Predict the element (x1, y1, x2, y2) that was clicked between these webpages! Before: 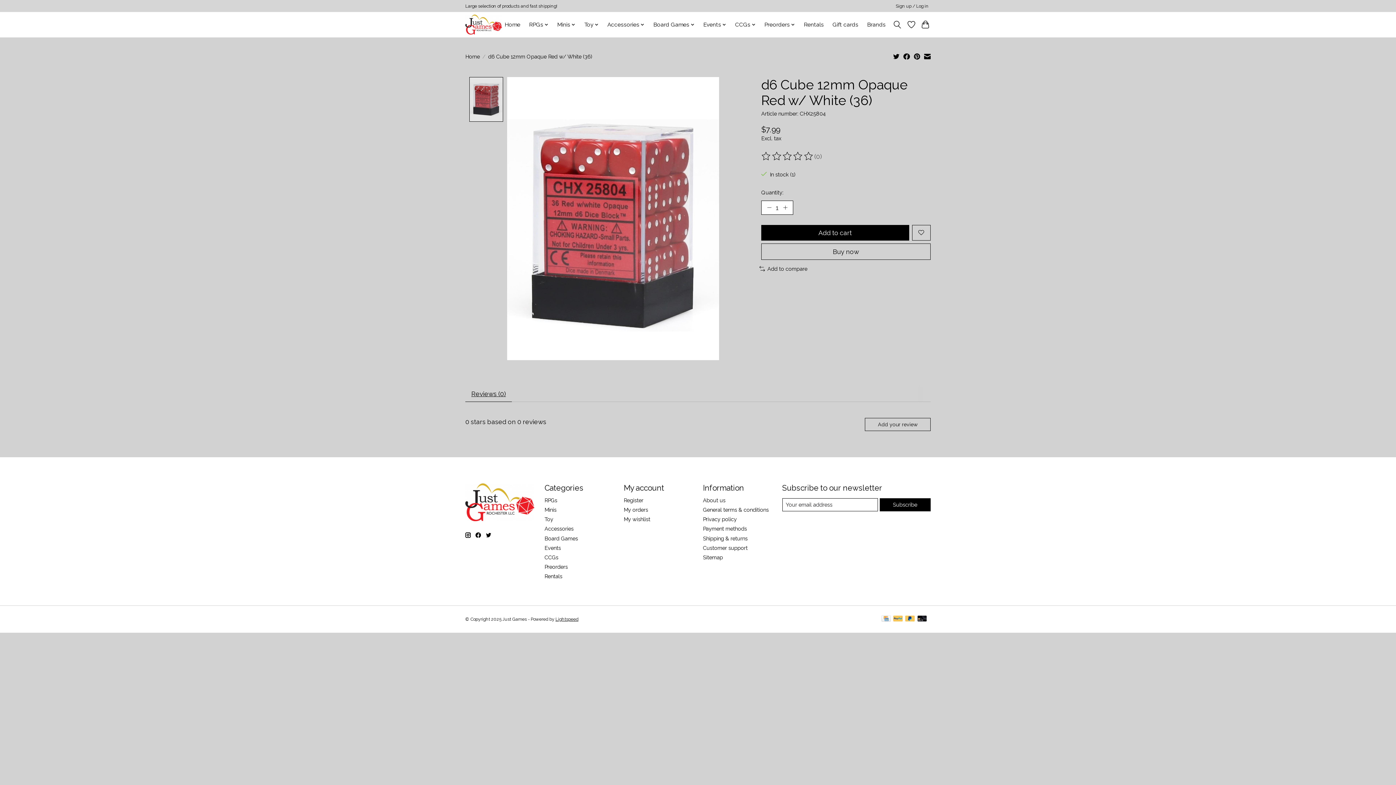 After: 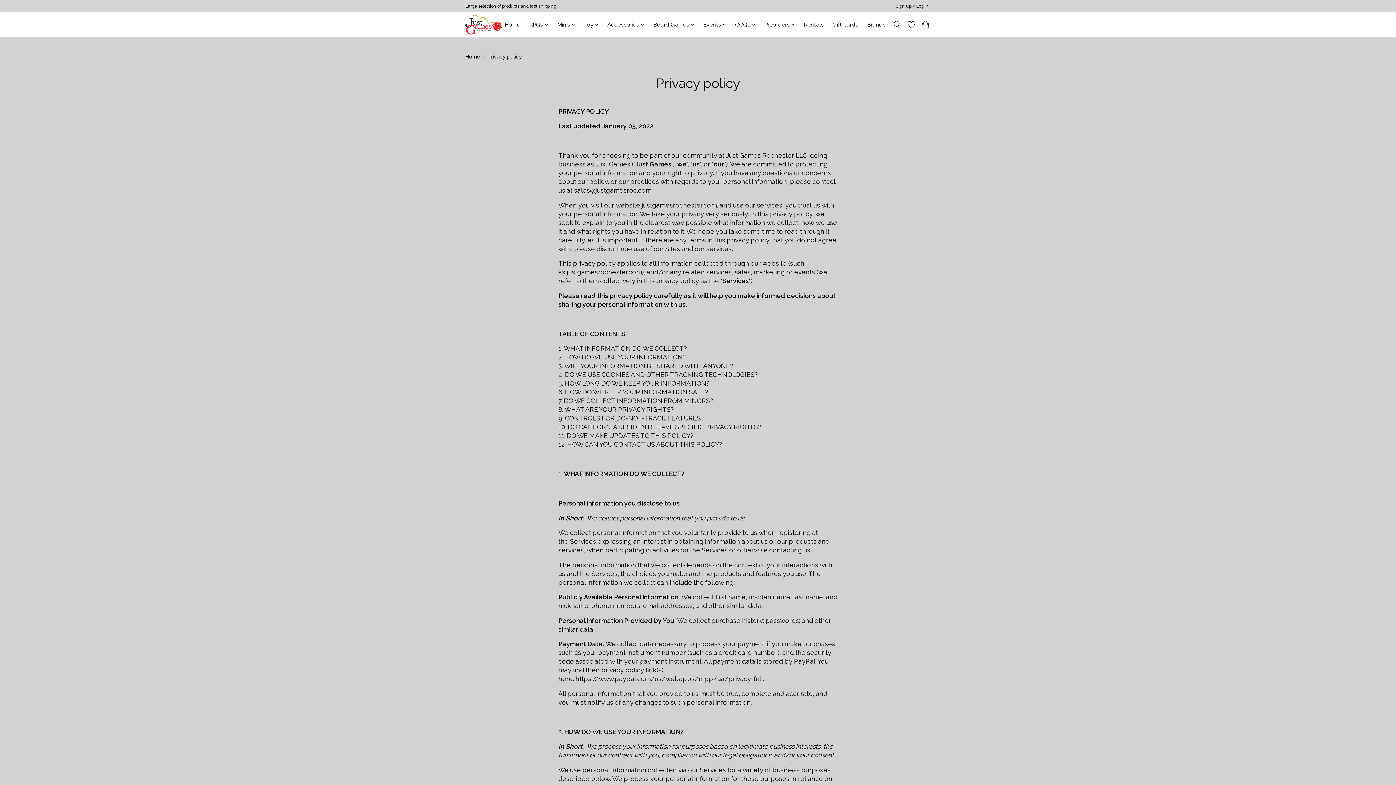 Action: label: Privacy policy bbox: (703, 516, 736, 522)